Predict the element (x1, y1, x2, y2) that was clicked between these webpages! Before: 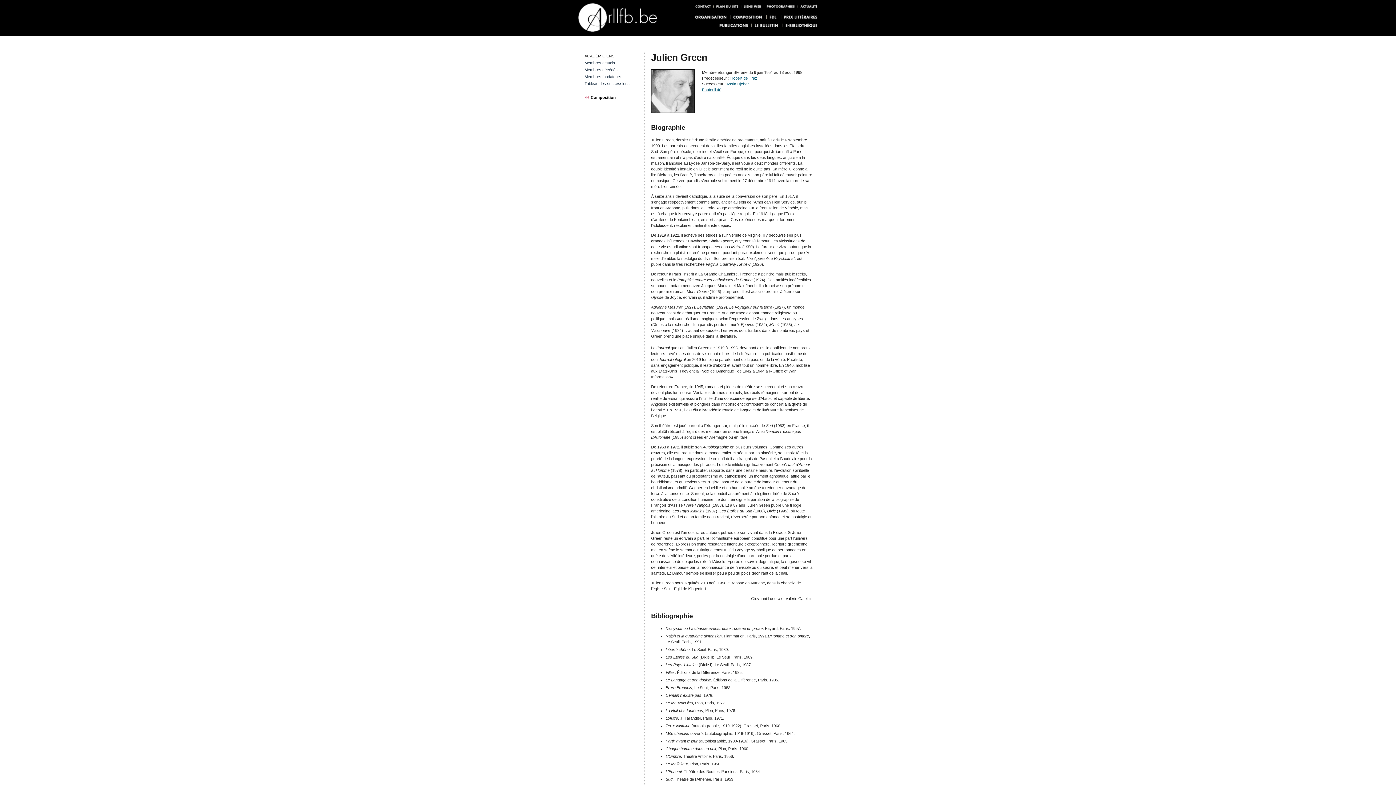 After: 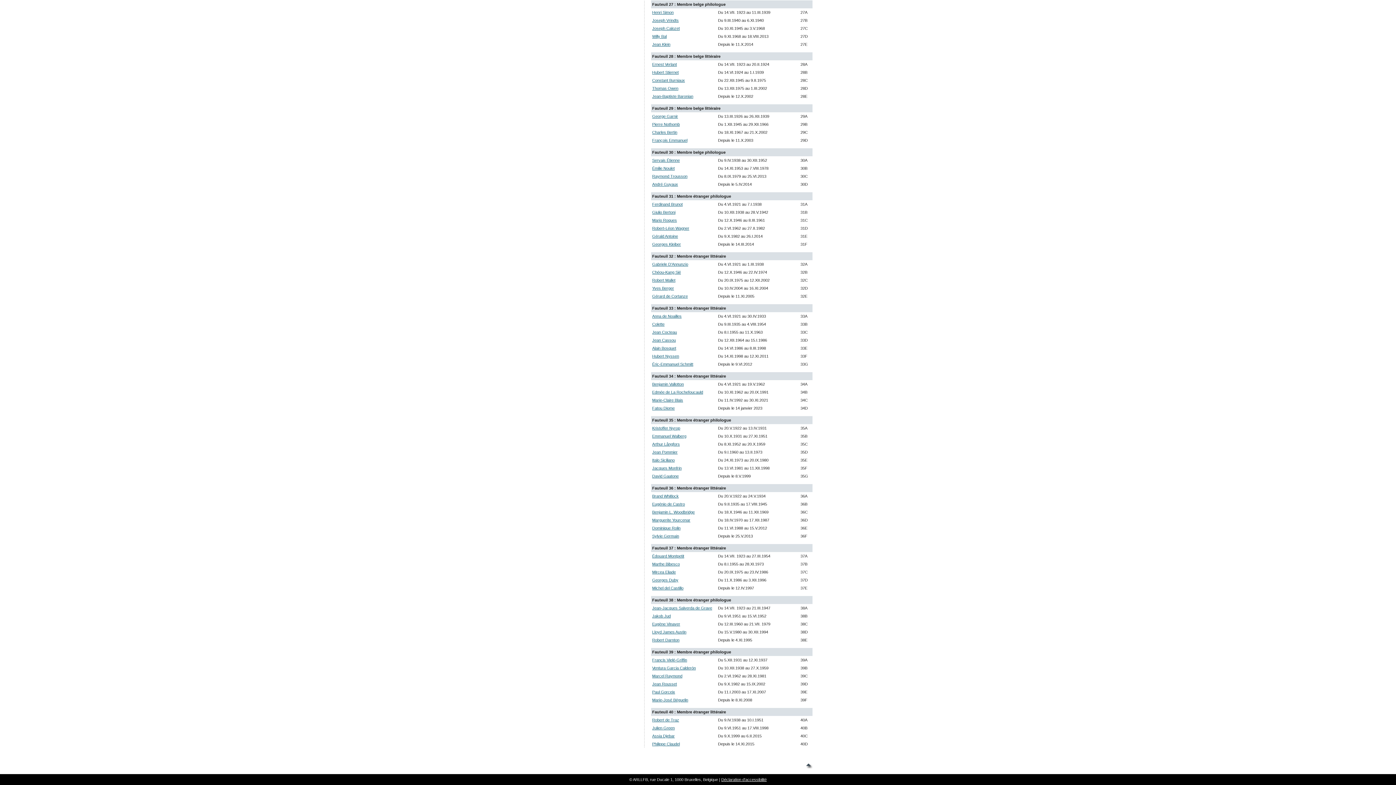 Action: label: Fauteuil 40 bbox: (702, 87, 721, 92)